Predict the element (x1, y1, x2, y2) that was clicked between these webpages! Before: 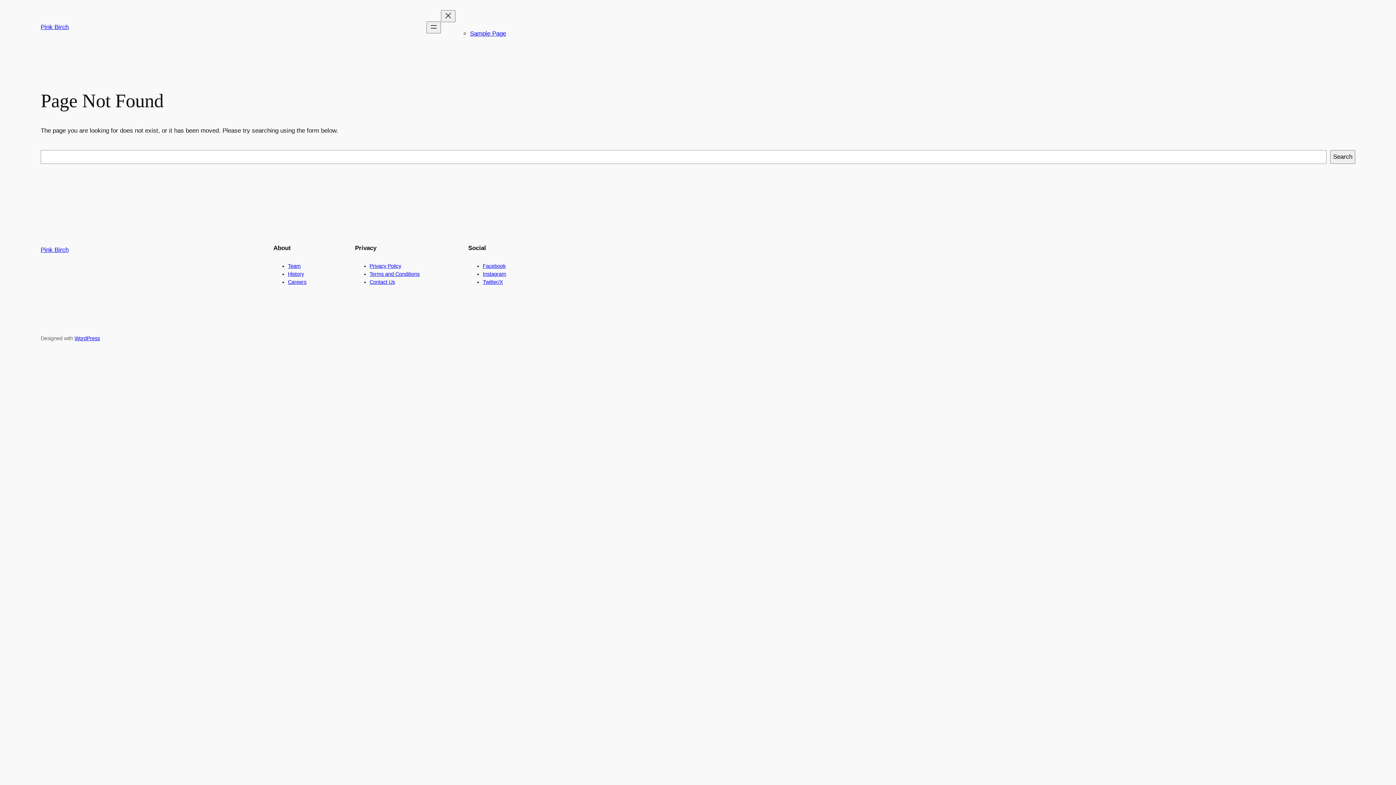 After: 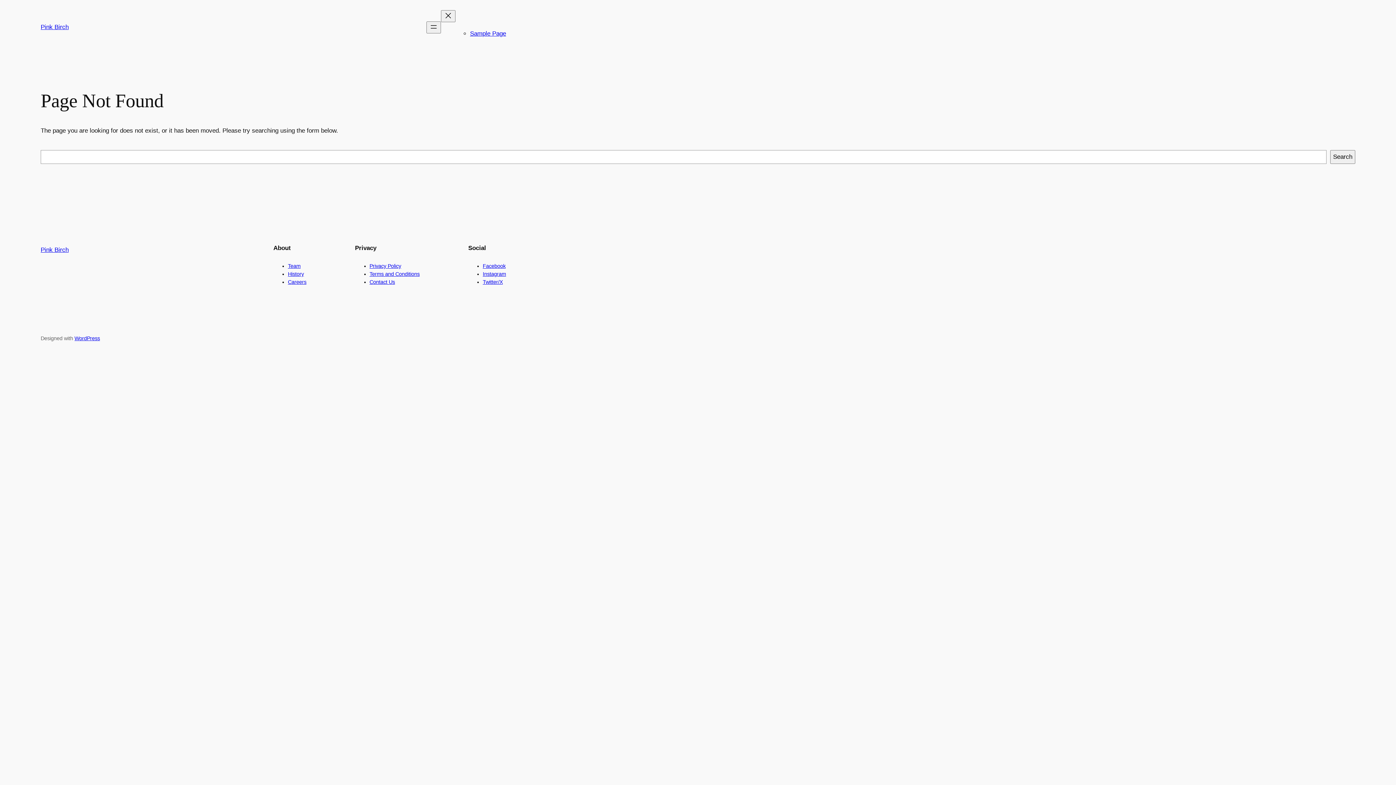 Action: label: Instagram bbox: (482, 271, 506, 277)